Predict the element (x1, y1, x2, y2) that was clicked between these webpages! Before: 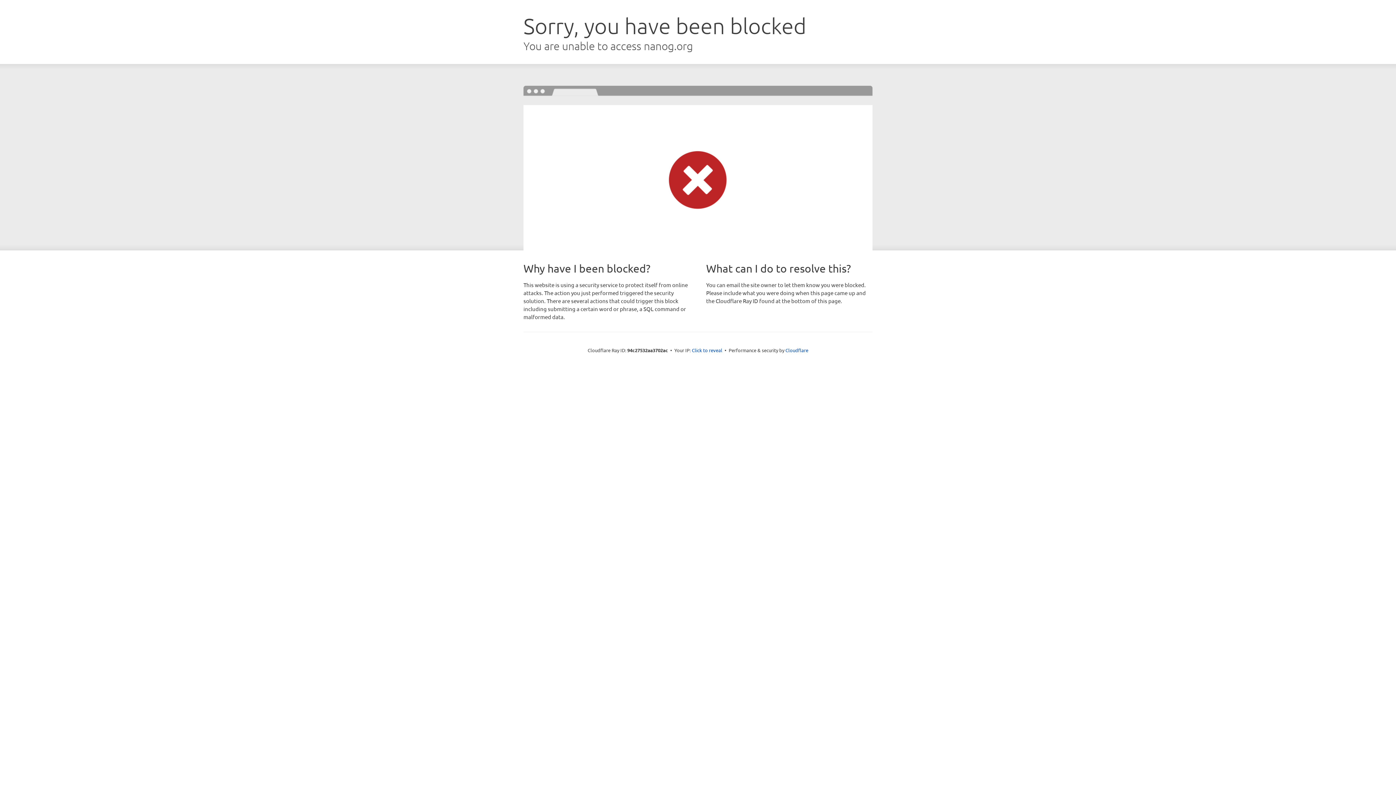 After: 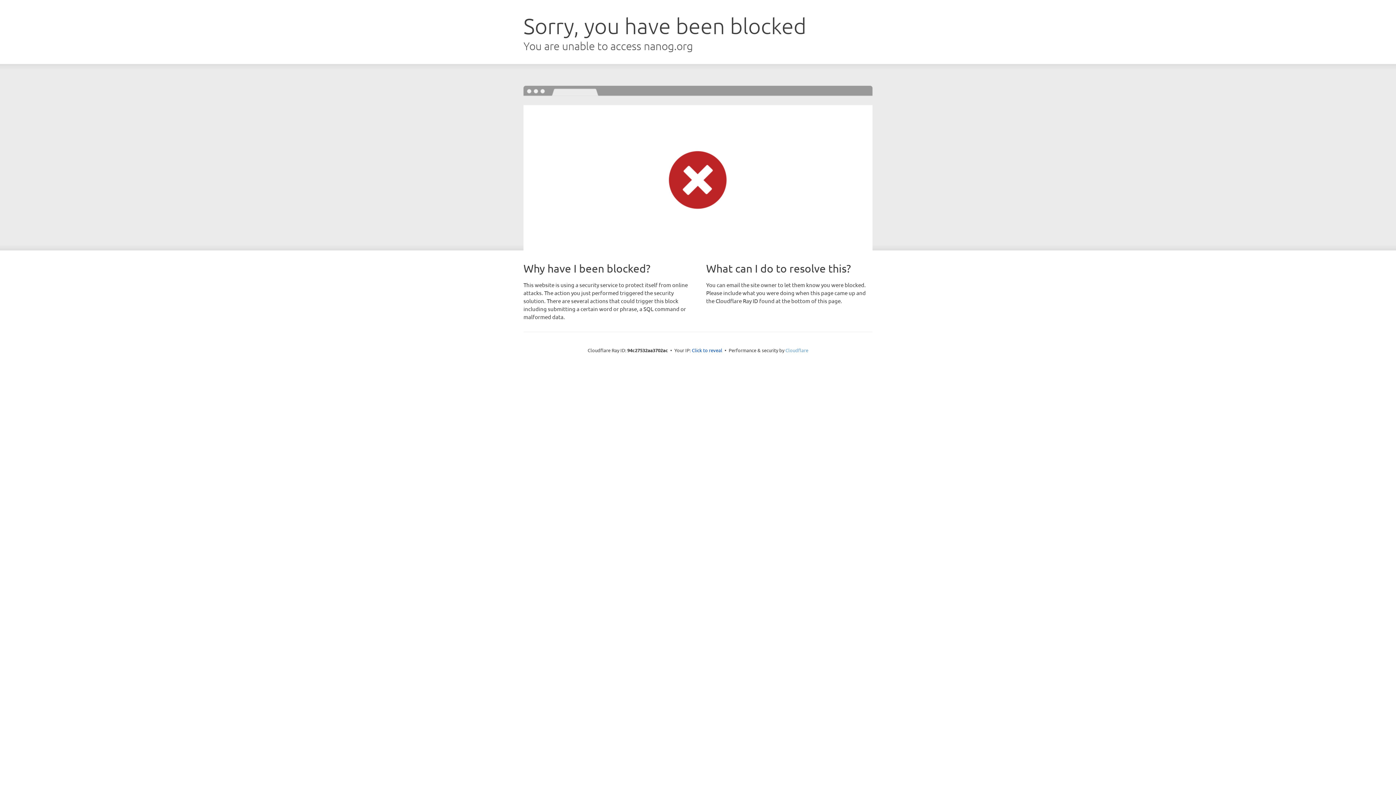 Action: label: Cloudflare bbox: (785, 347, 808, 353)